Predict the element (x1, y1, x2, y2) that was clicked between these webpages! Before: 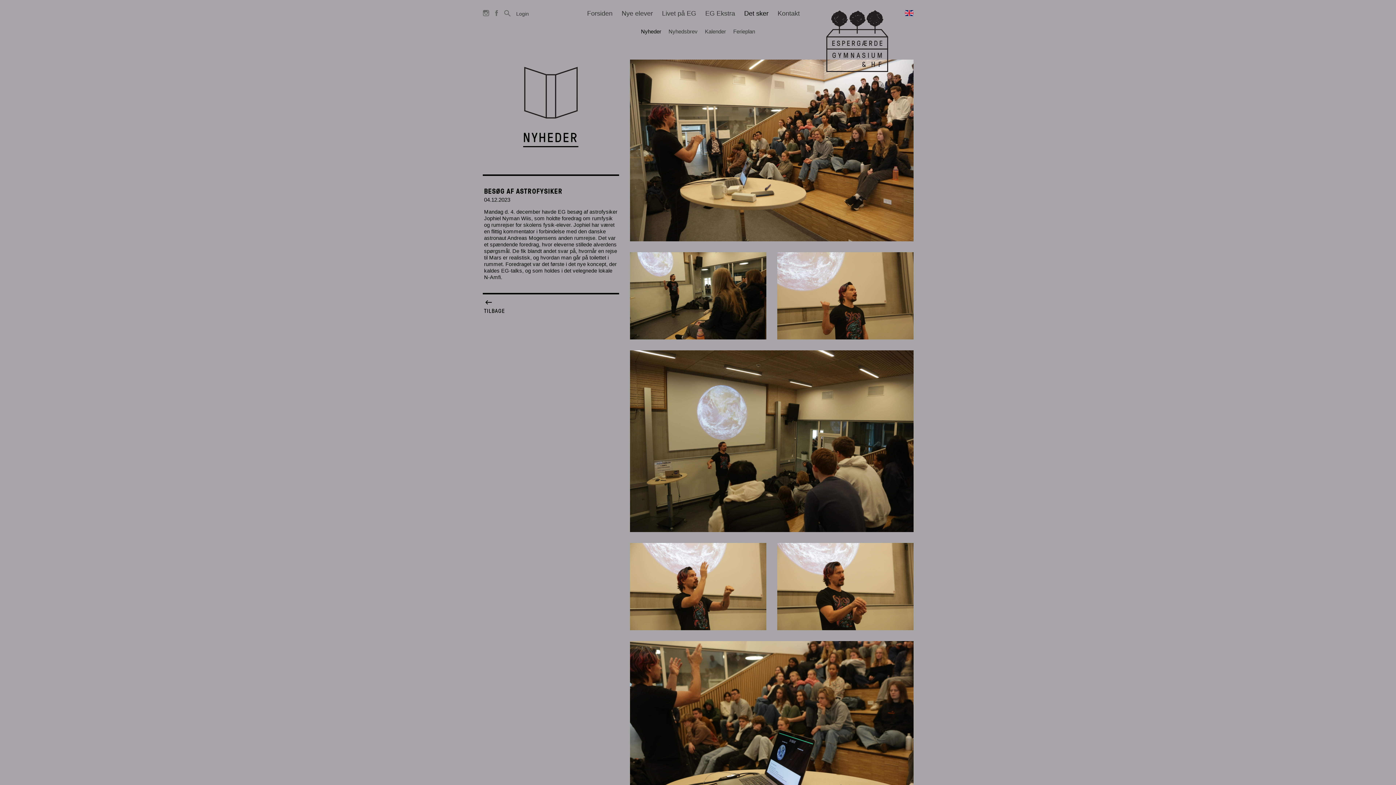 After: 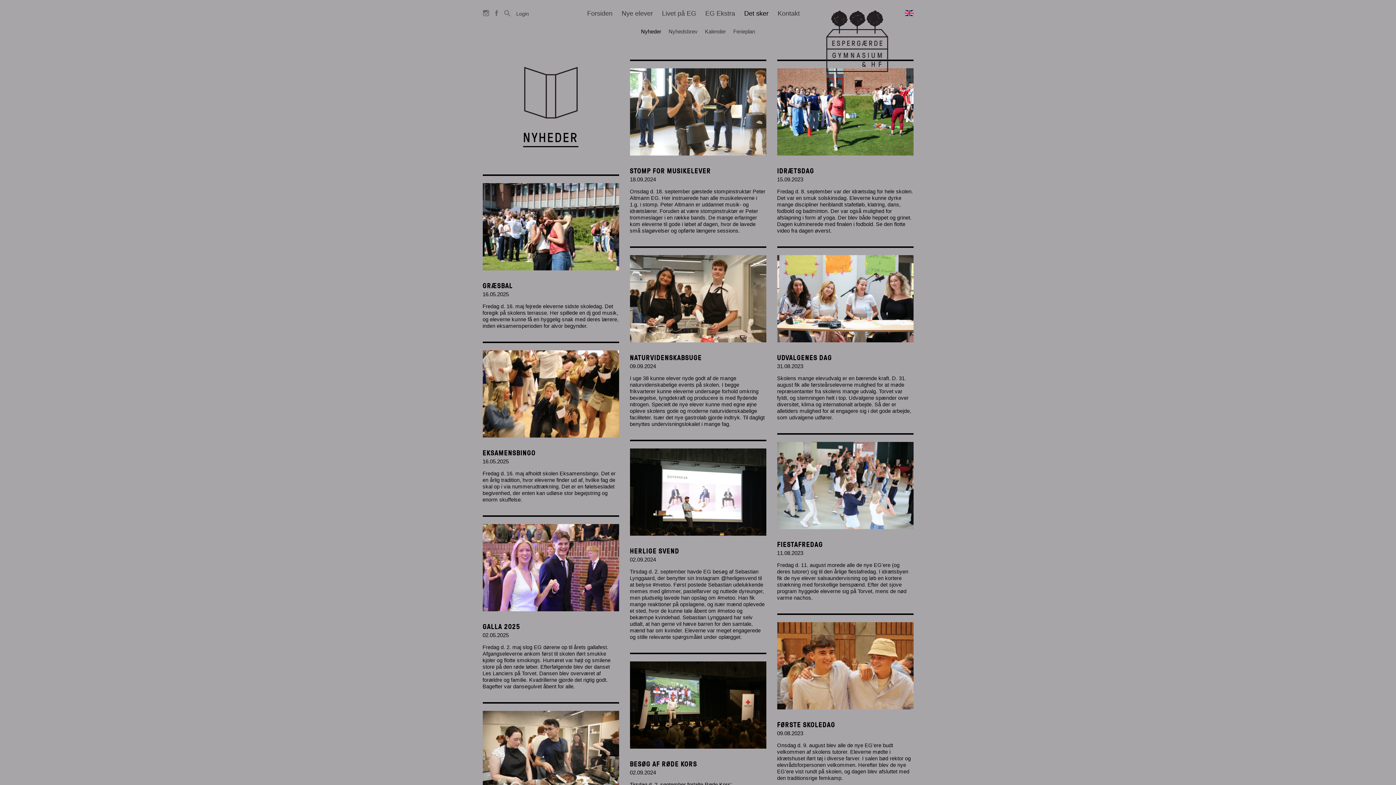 Action: bbox: (641, 28, 661, 34) label: Nyheder